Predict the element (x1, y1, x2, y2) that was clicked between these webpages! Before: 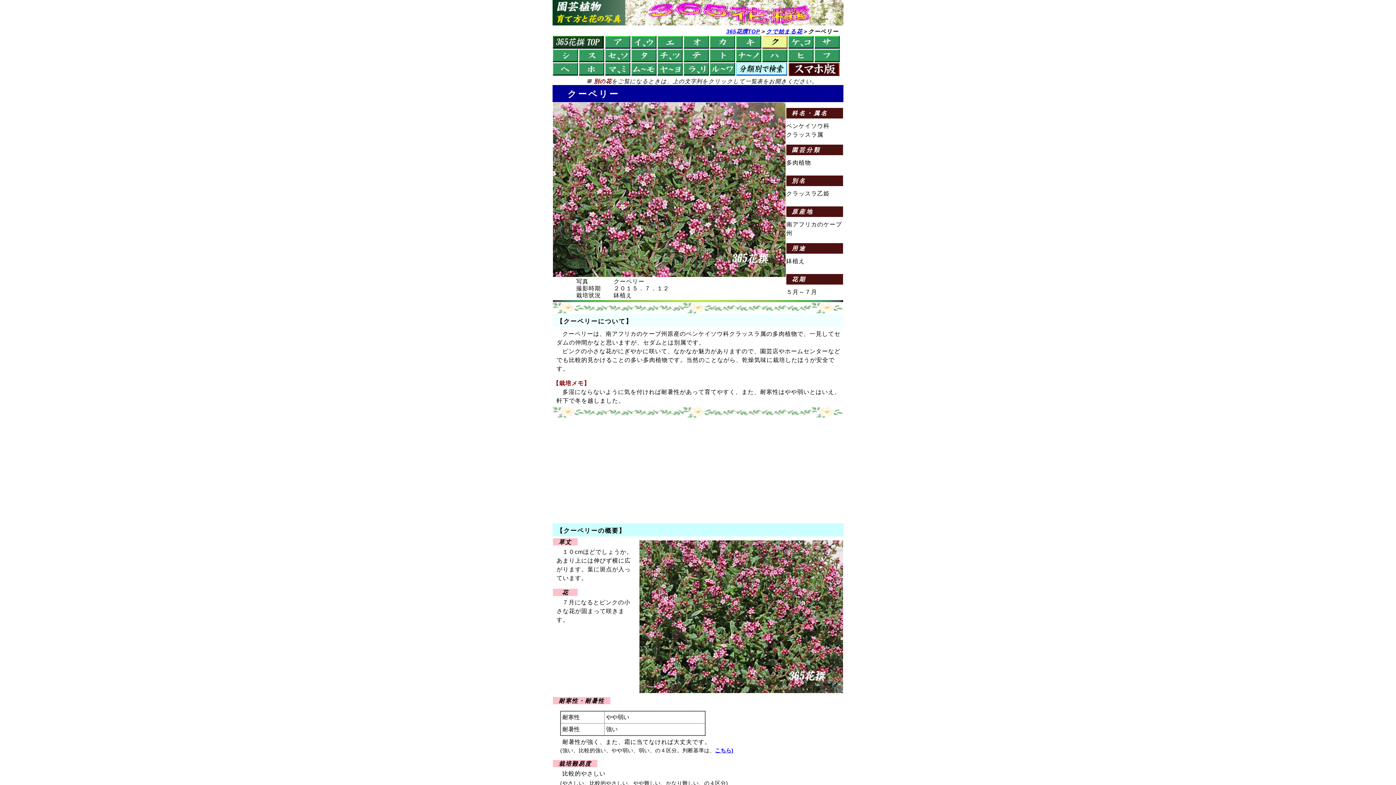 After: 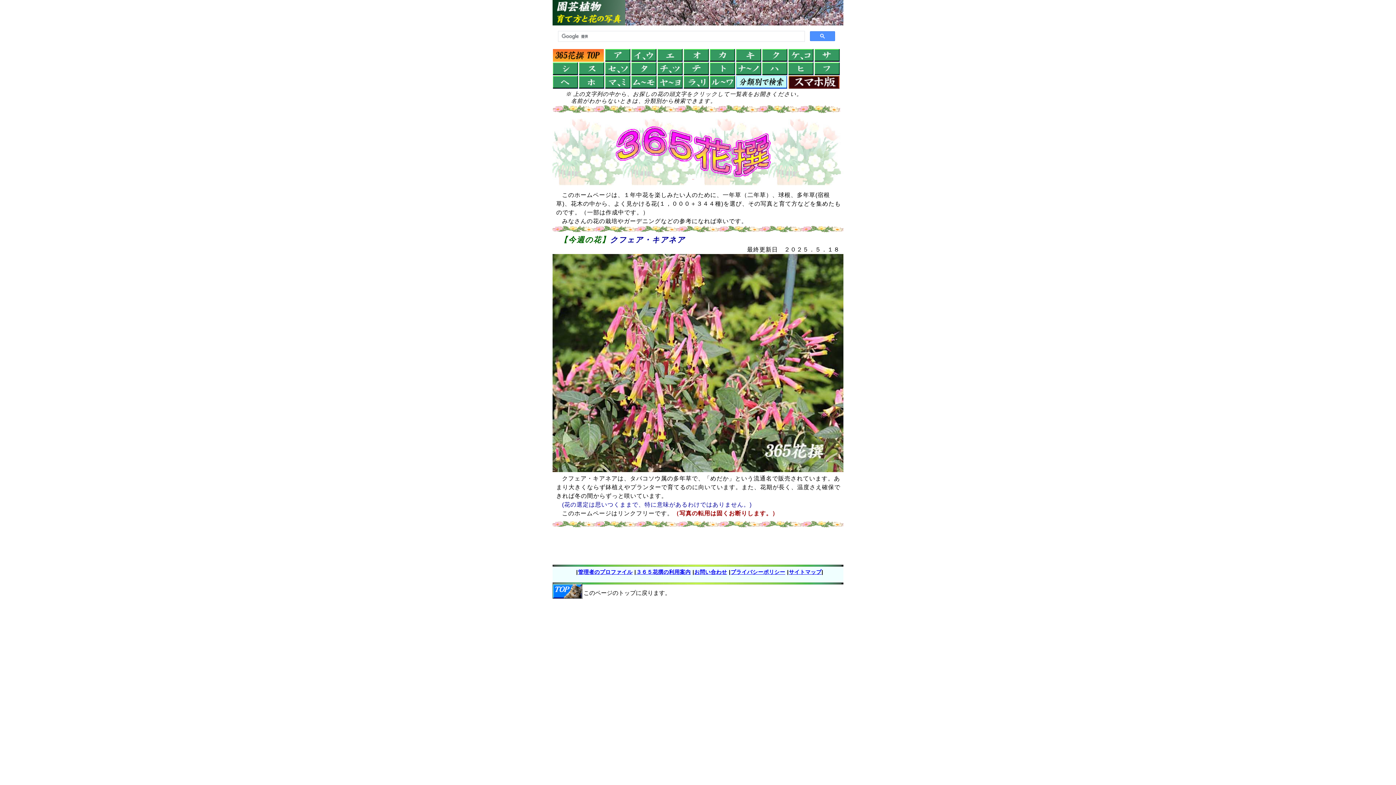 Action: bbox: (726, 28, 760, 34) label: 365花撰TOP